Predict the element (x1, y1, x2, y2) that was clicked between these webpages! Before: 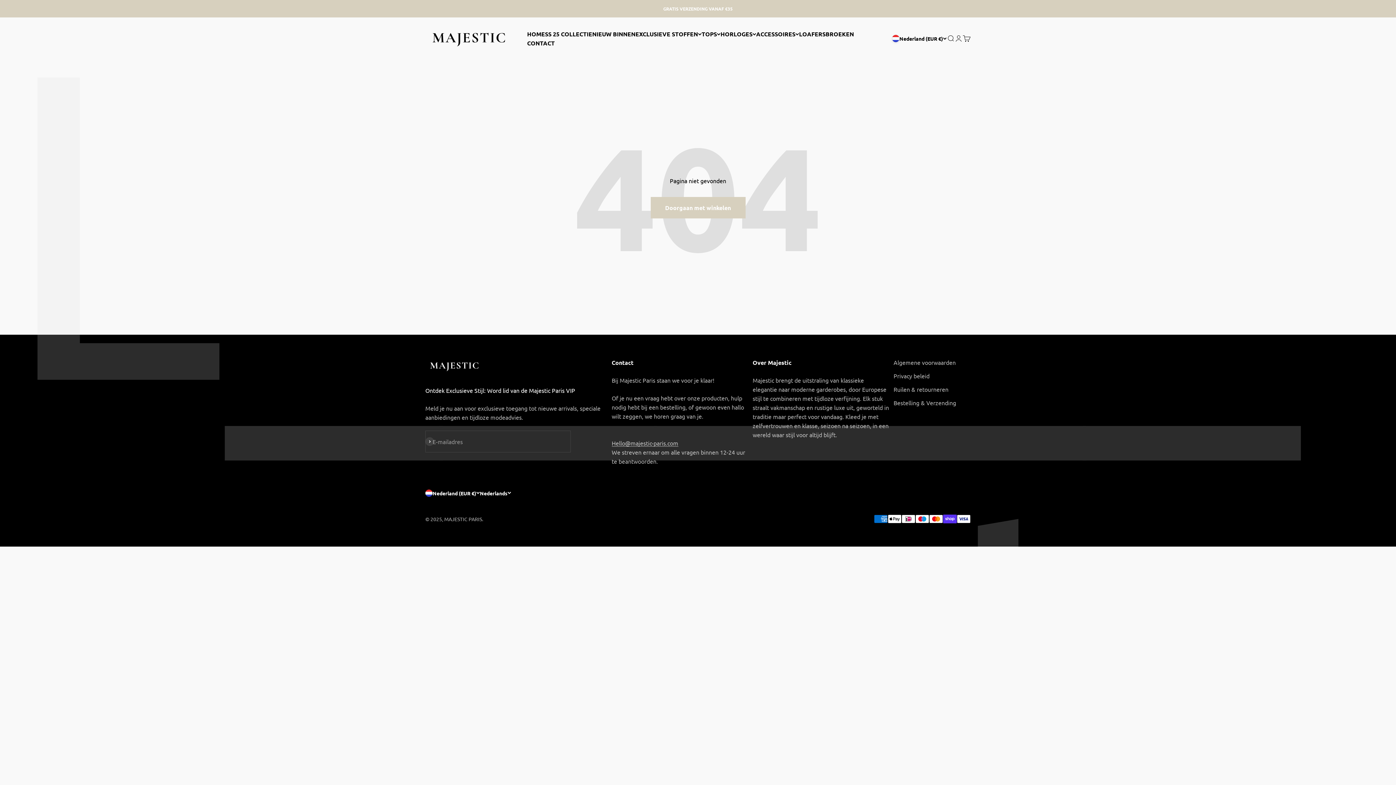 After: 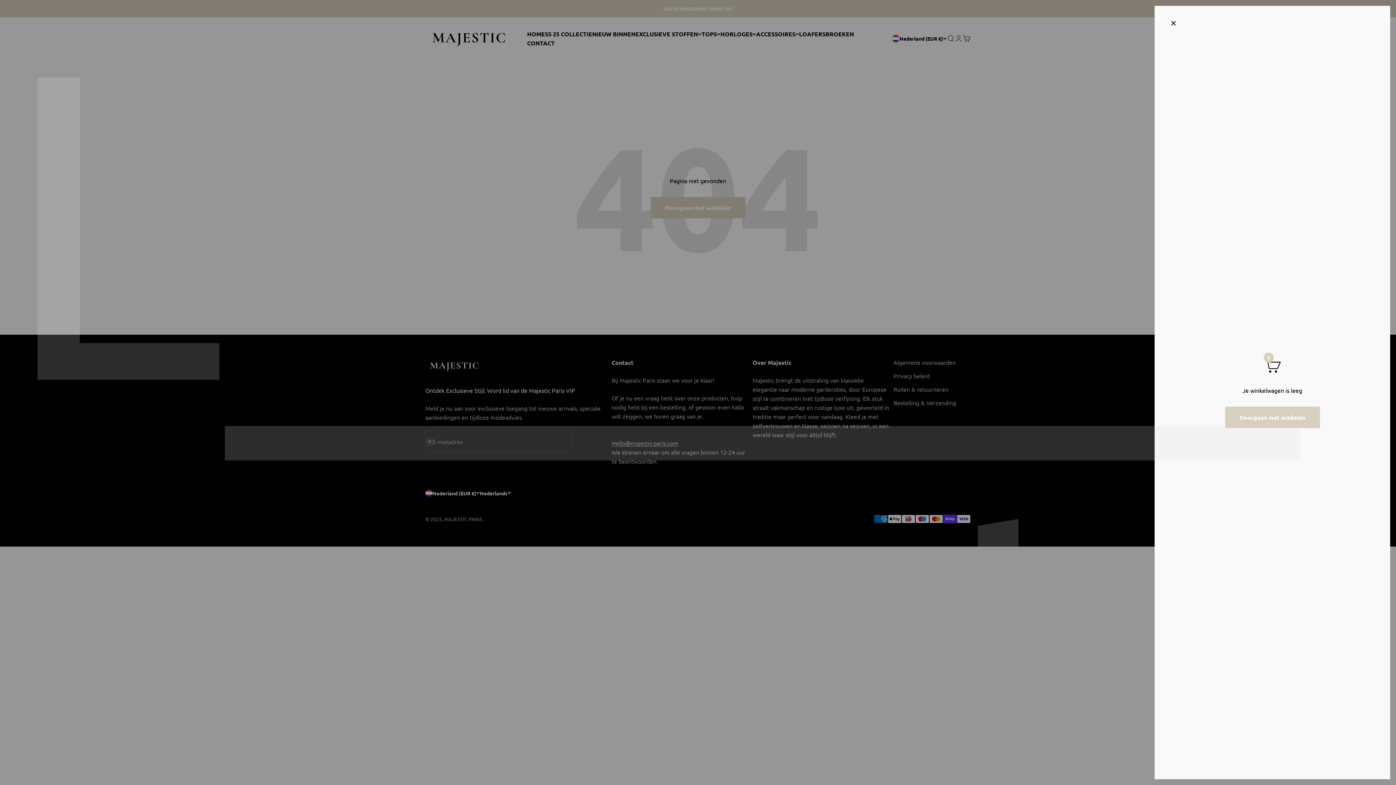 Action: label: Winkelwagen openen
0 bbox: (962, 34, 970, 42)